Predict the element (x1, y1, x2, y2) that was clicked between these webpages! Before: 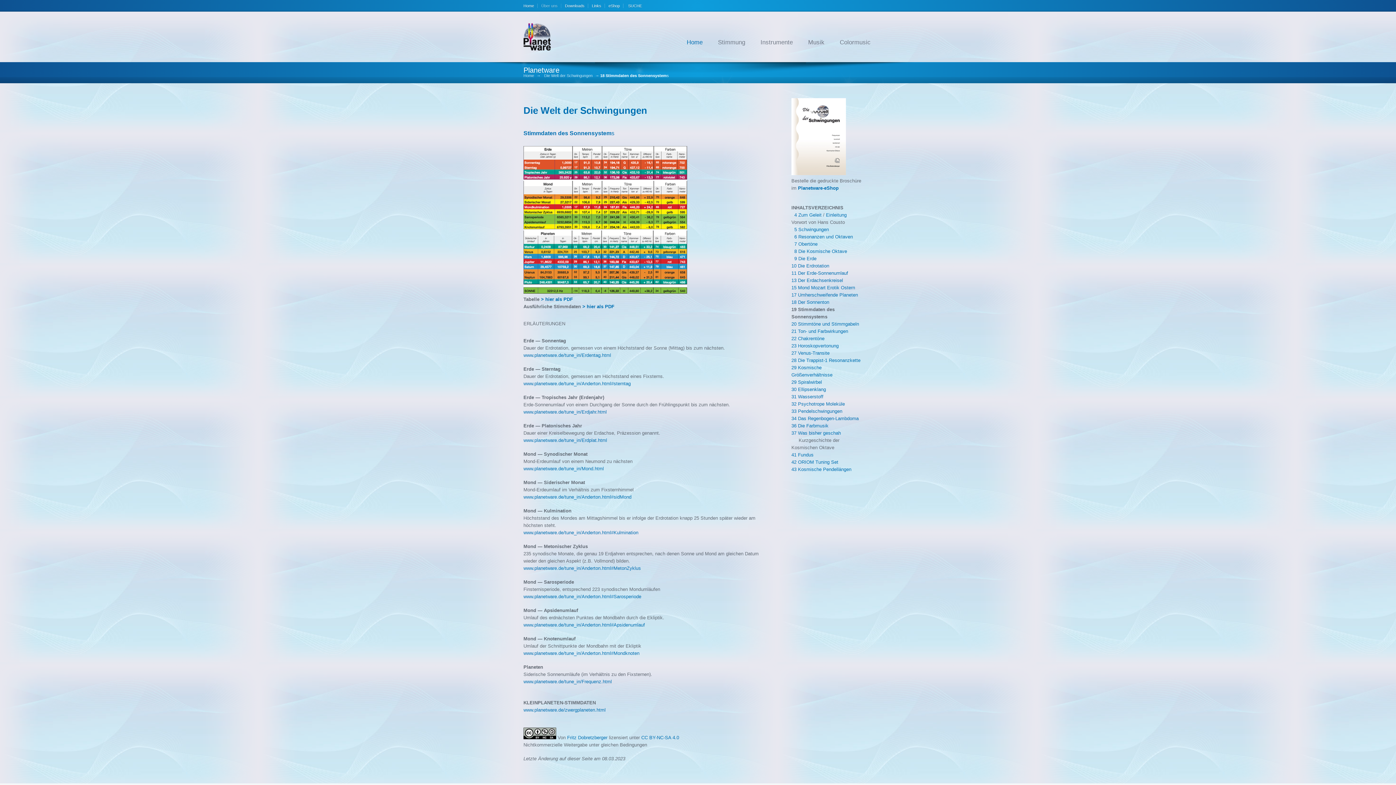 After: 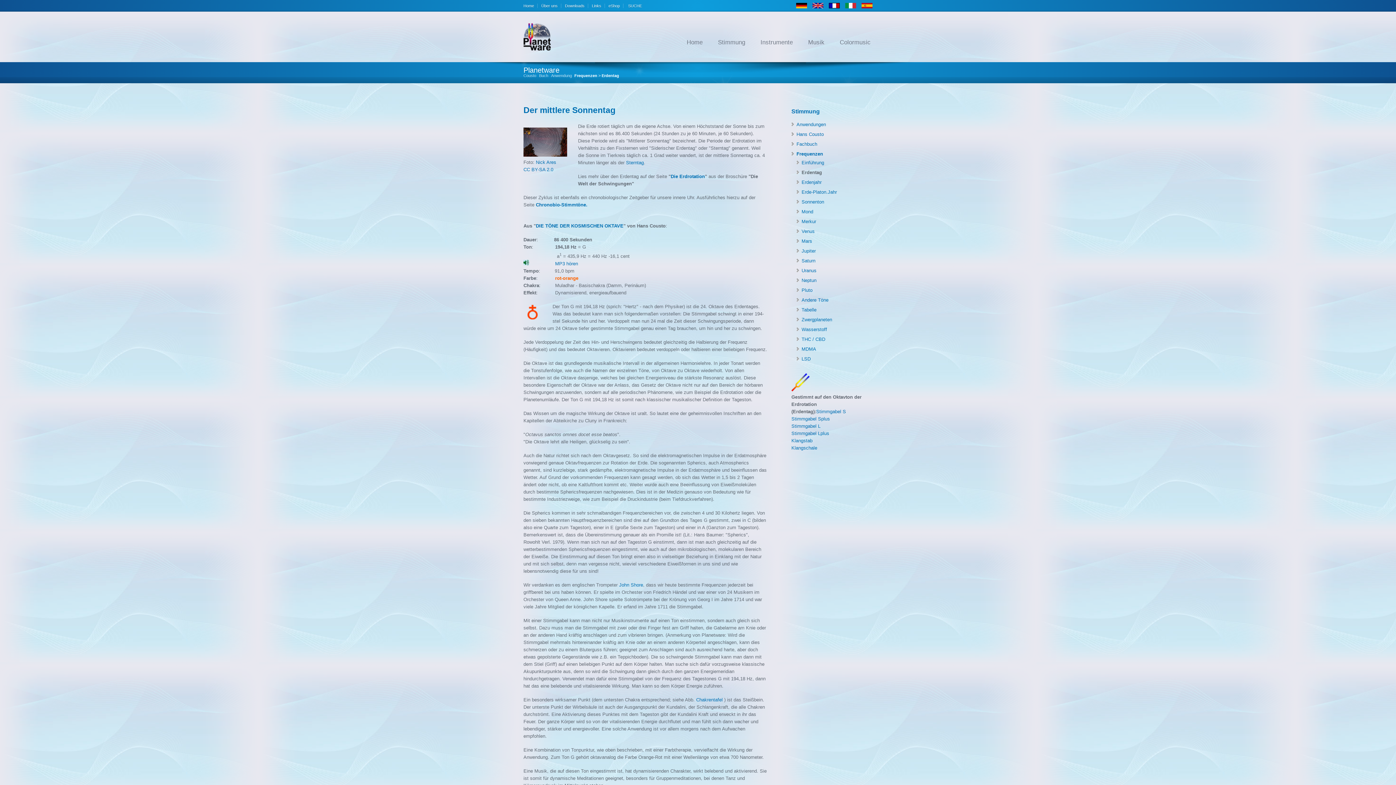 Action: bbox: (523, 352, 611, 358) label: www.planetware.de/tune_in/Erdentag.html